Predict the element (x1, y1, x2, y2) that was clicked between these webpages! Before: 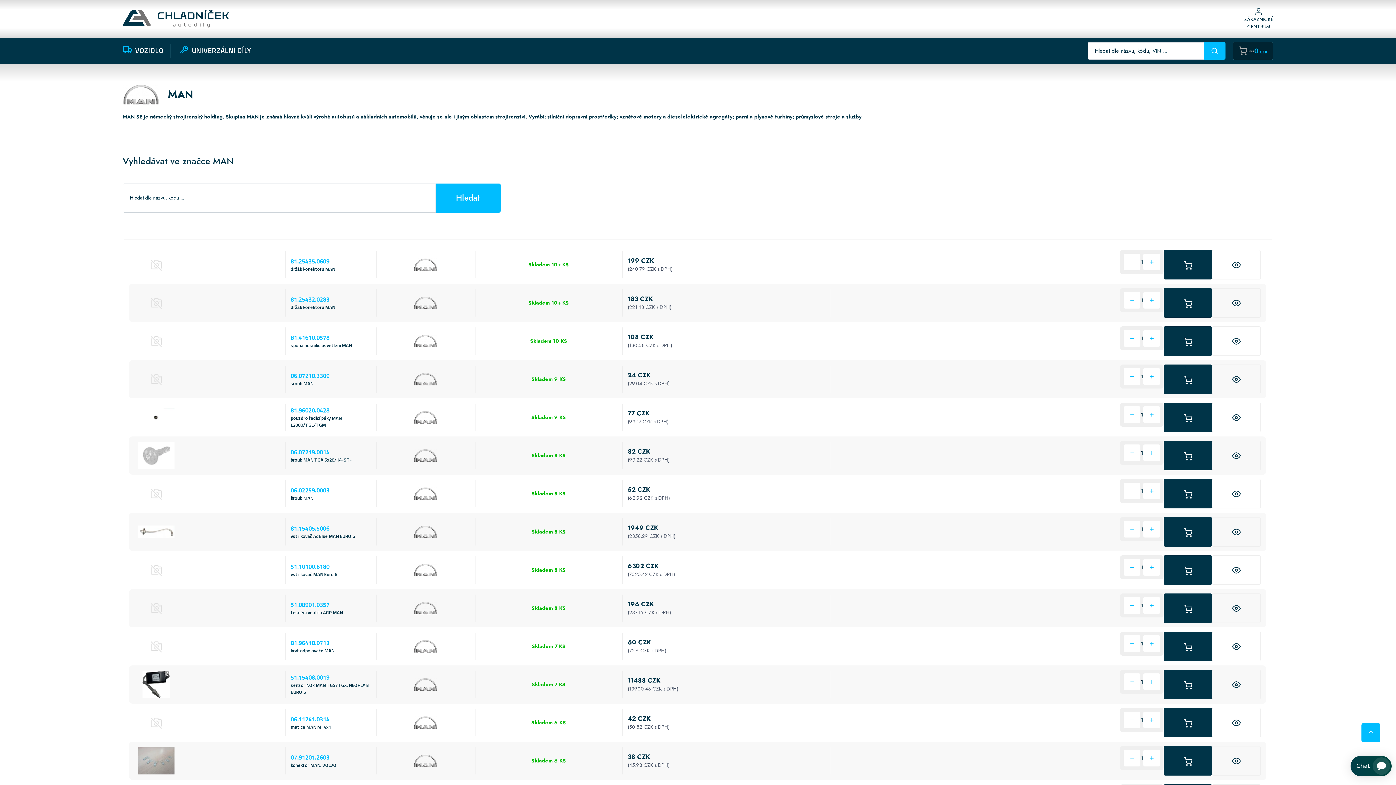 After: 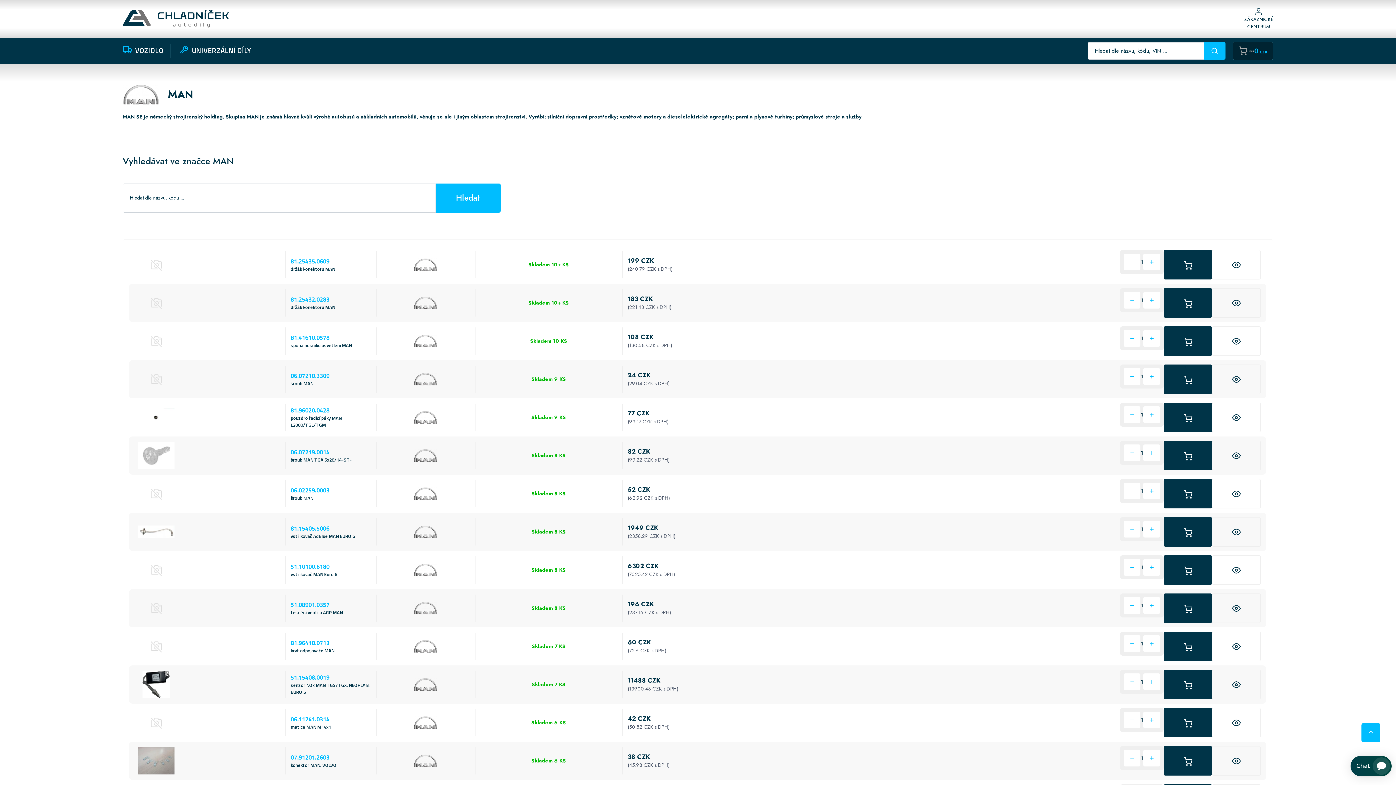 Action: bbox: (1124, 368, 1140, 385)